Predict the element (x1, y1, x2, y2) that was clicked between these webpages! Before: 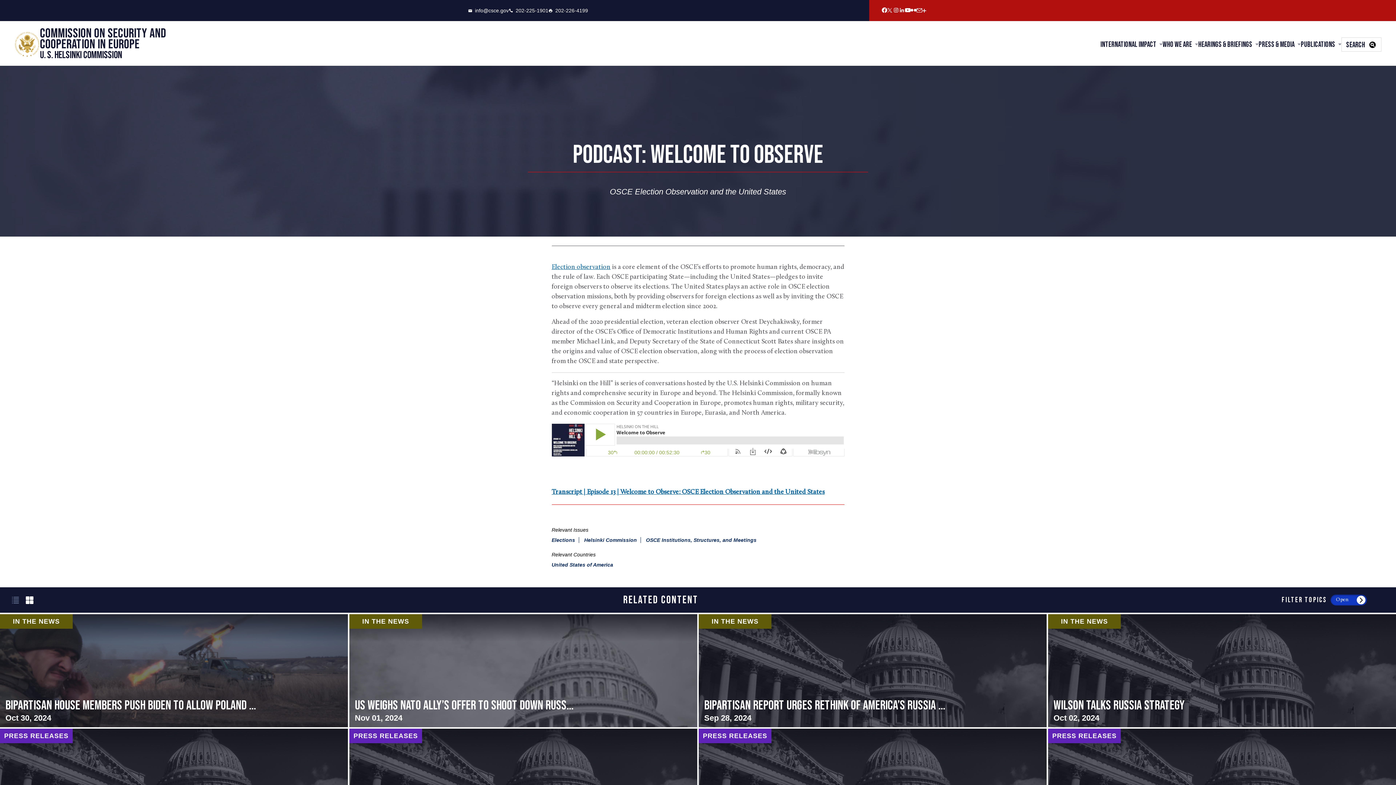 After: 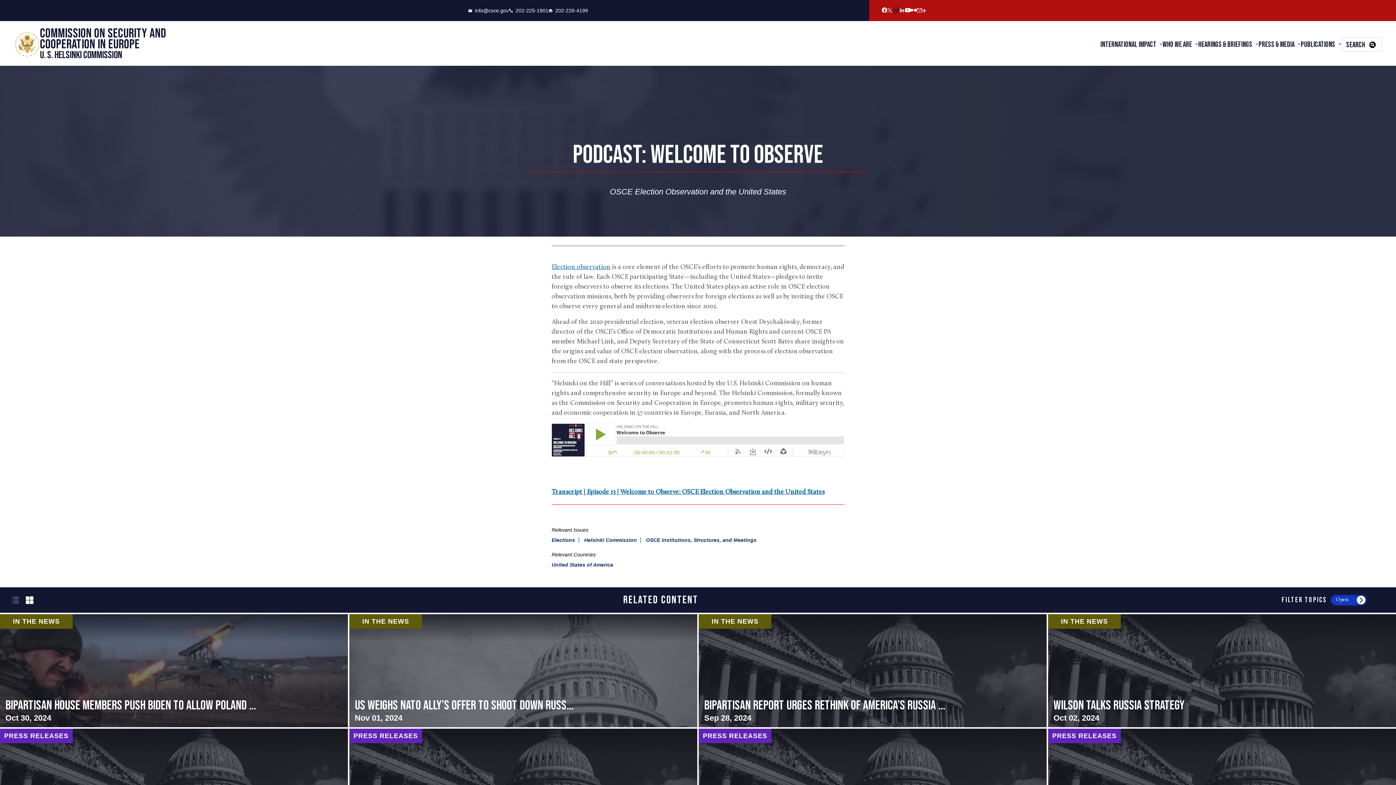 Action: bbox: (893, 7, 899, 13) label: Instagram Account